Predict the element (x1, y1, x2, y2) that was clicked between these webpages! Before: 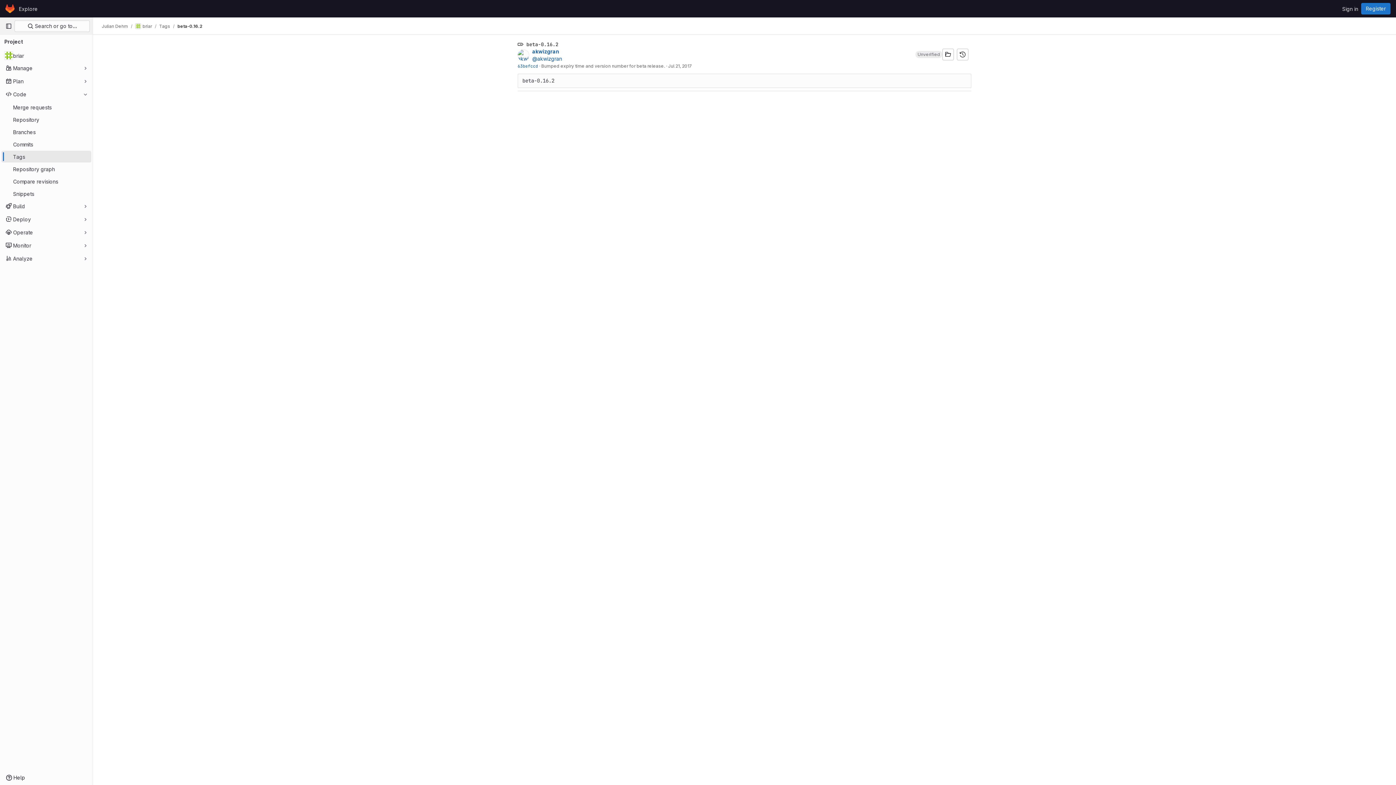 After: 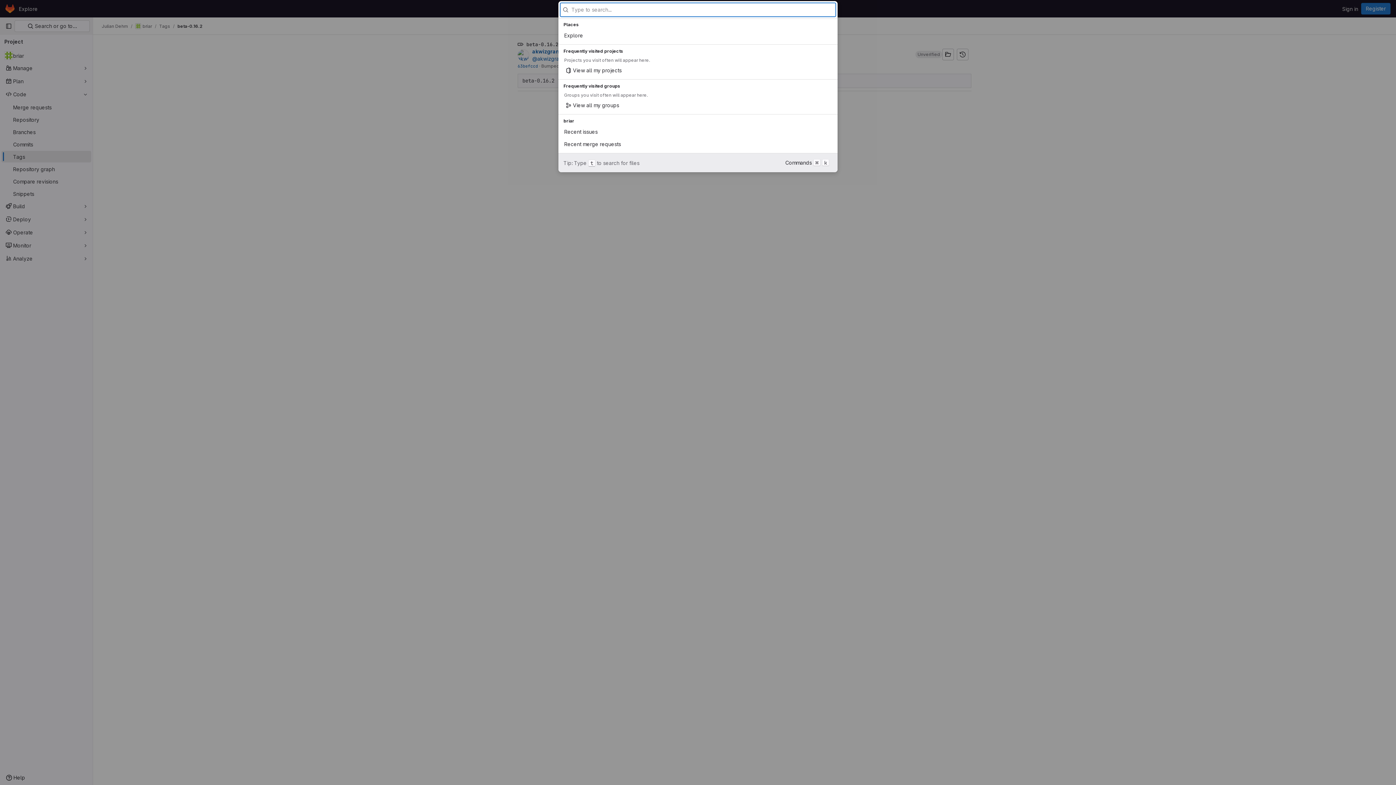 Action: bbox: (14, 20, 89, 32) label:  Search or go to…